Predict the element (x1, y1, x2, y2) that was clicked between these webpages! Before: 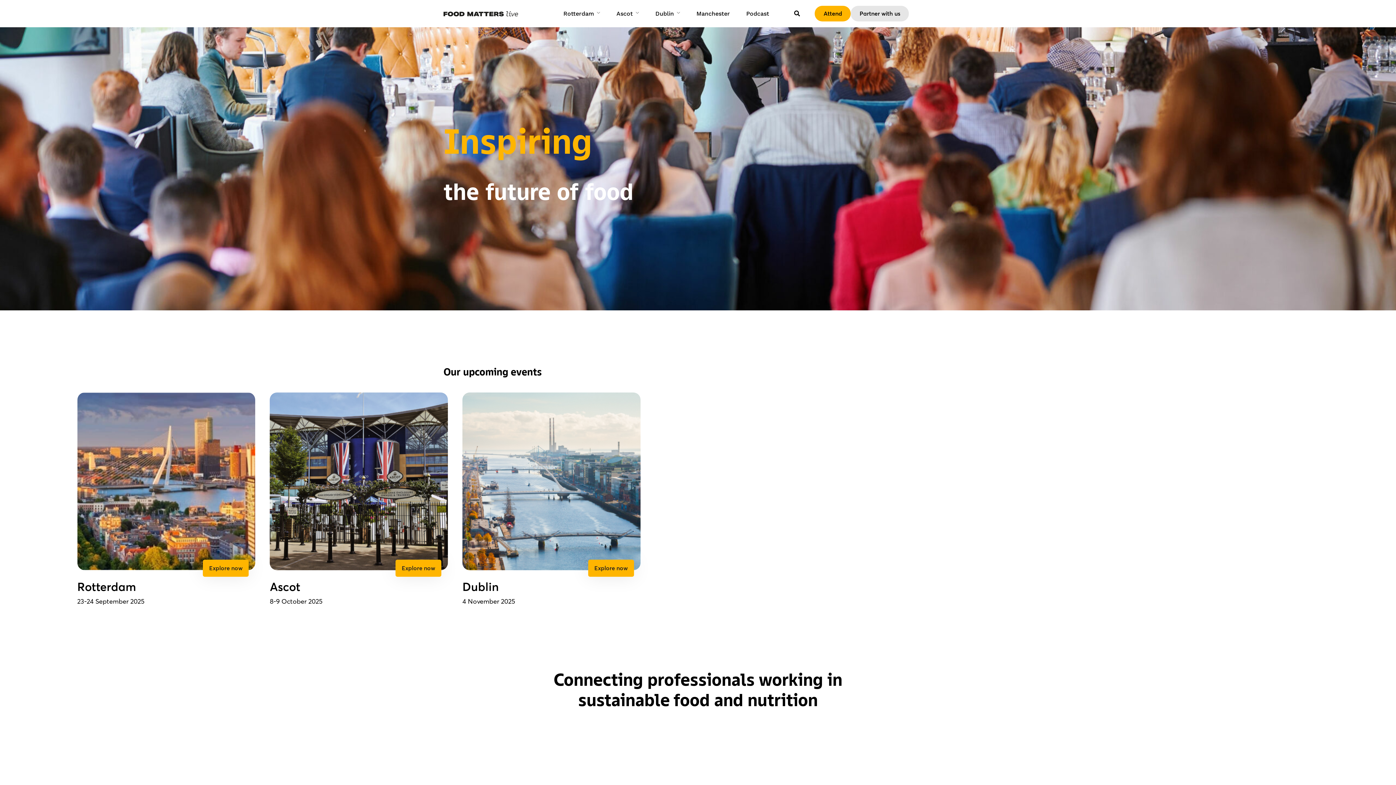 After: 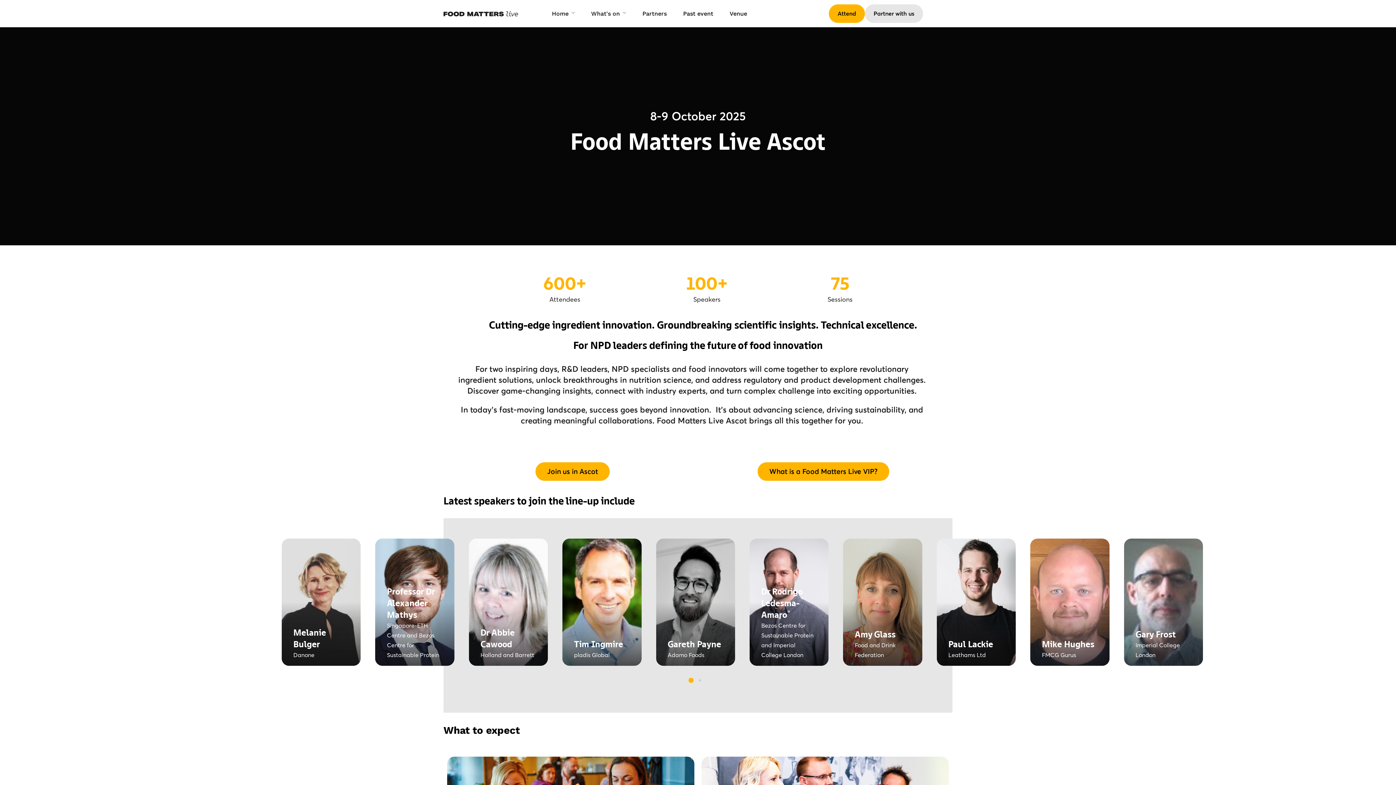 Action: label: Ascot bbox: (616, 8, 639, 18)